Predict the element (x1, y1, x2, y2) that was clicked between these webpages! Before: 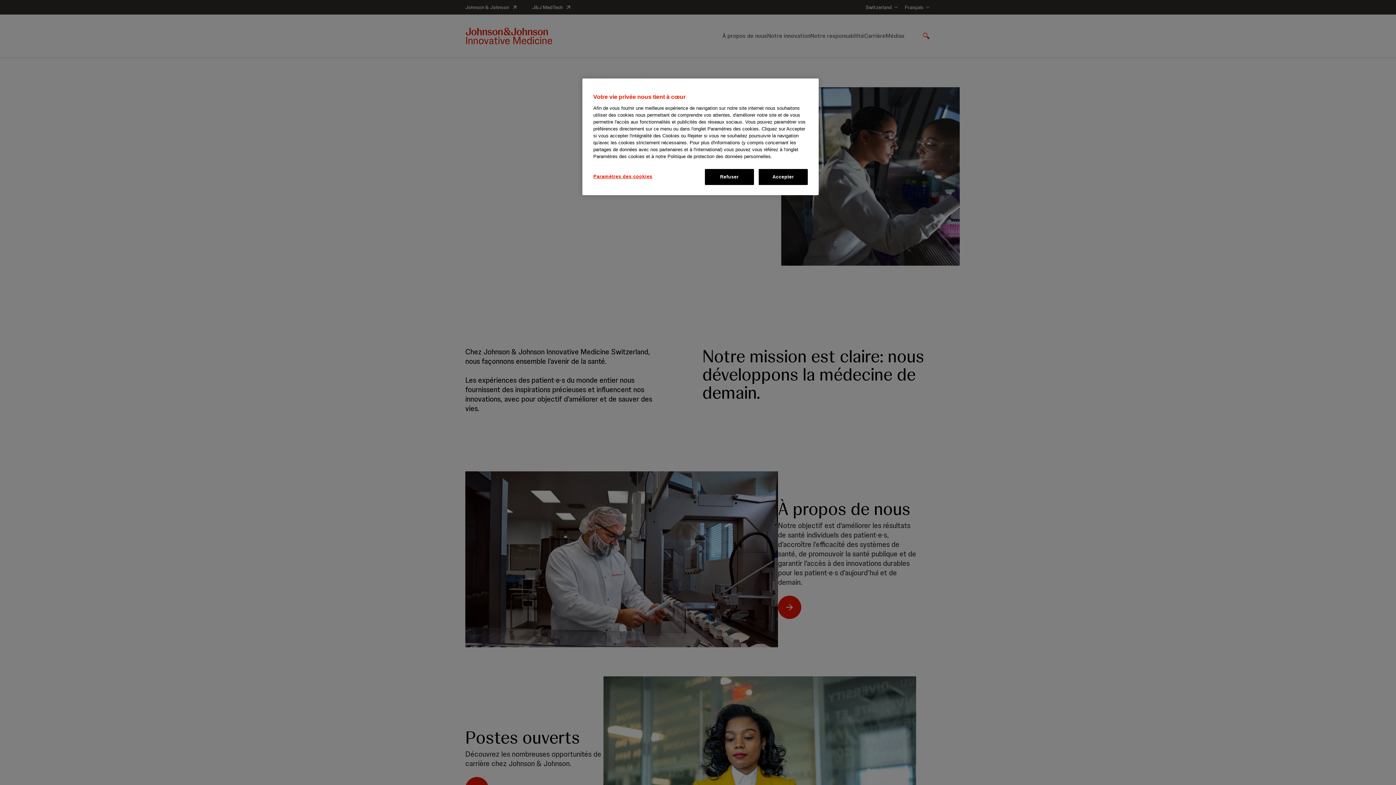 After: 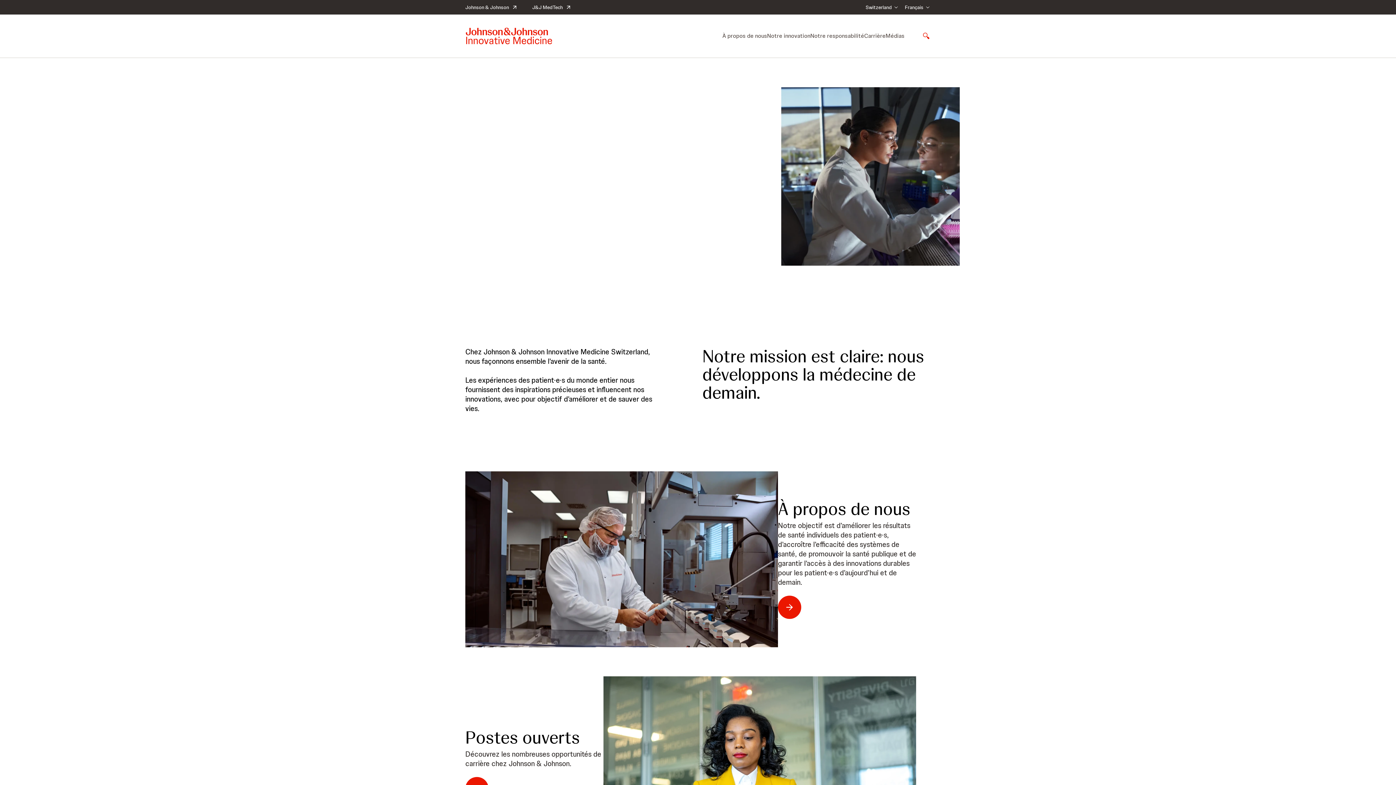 Action: bbox: (705, 169, 754, 185) label: Refuser